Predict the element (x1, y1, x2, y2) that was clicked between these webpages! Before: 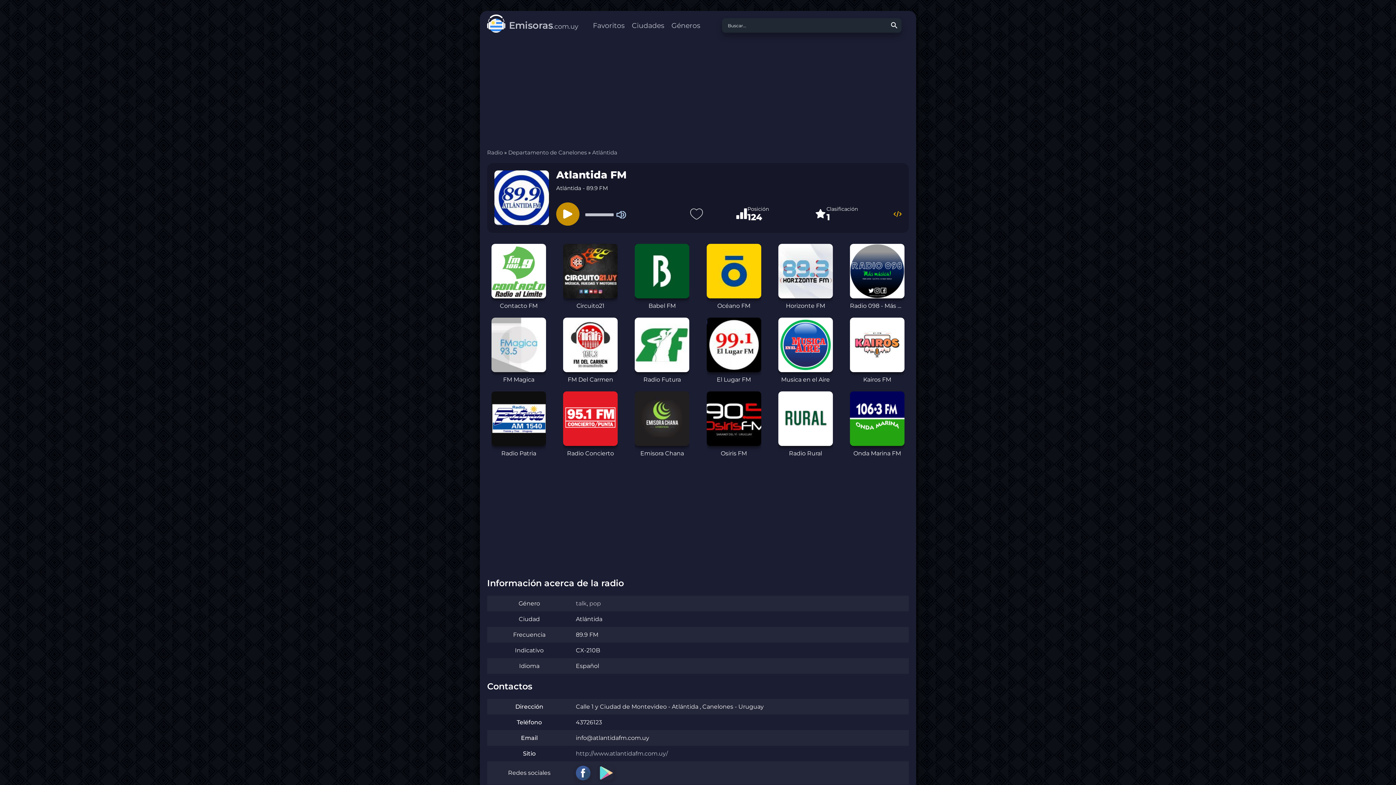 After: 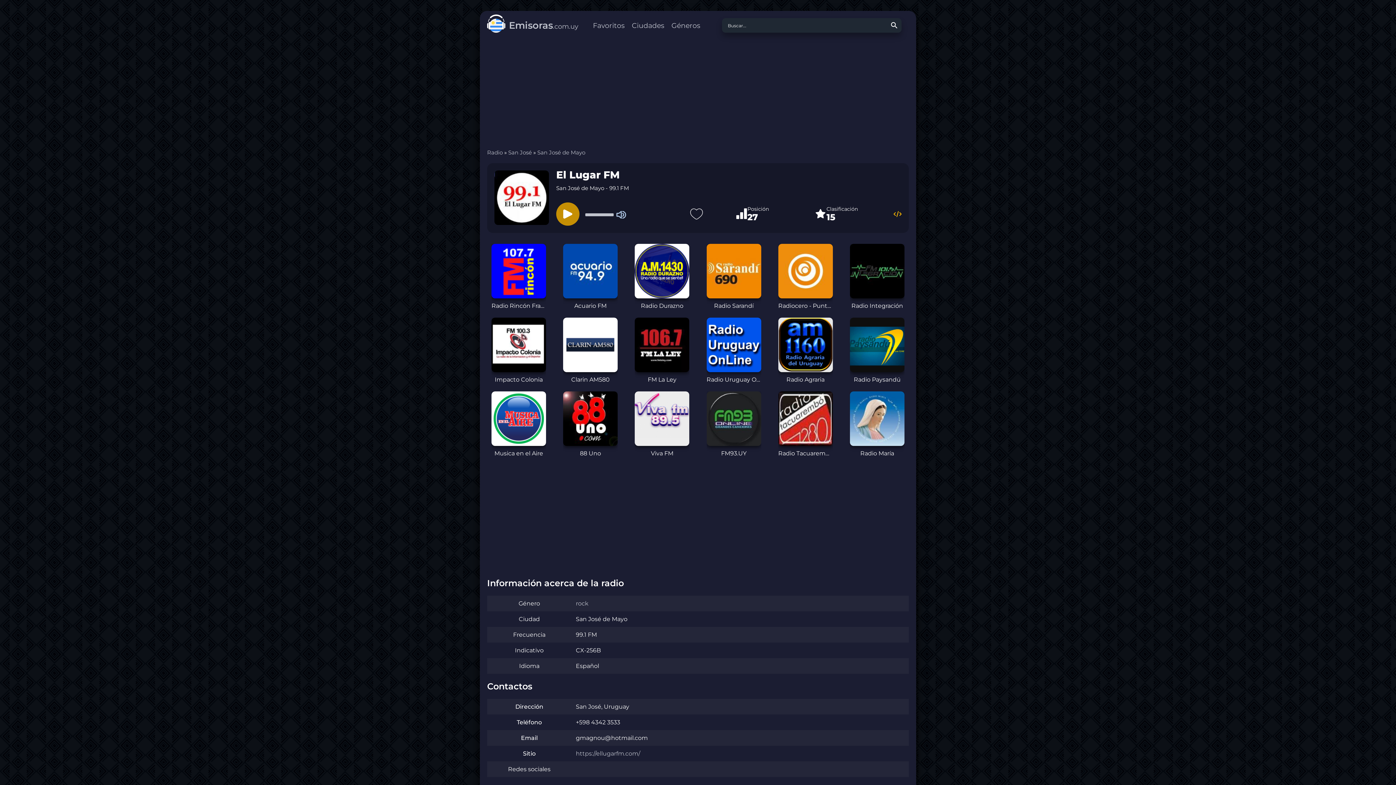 Action: label: El Lugar FM bbox: (706, 317, 761, 384)